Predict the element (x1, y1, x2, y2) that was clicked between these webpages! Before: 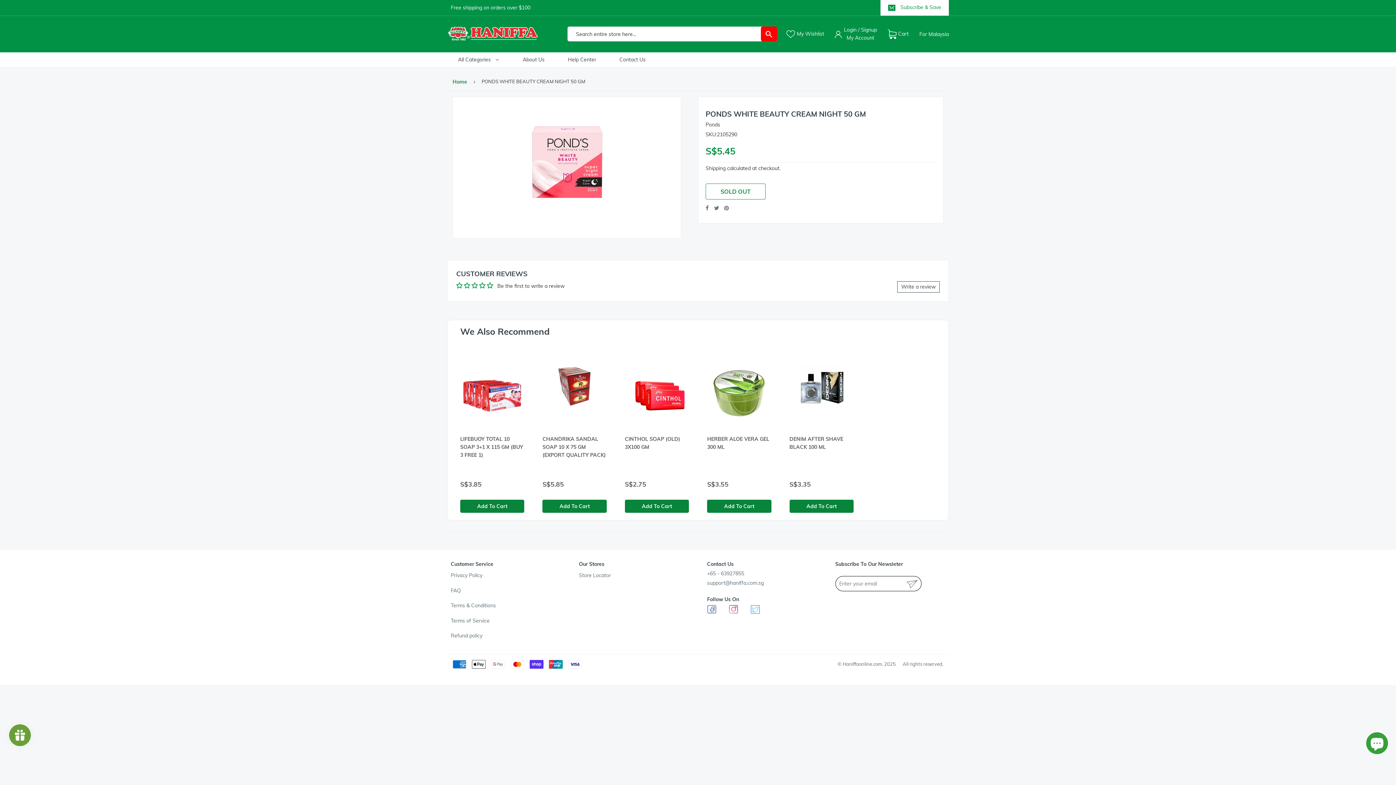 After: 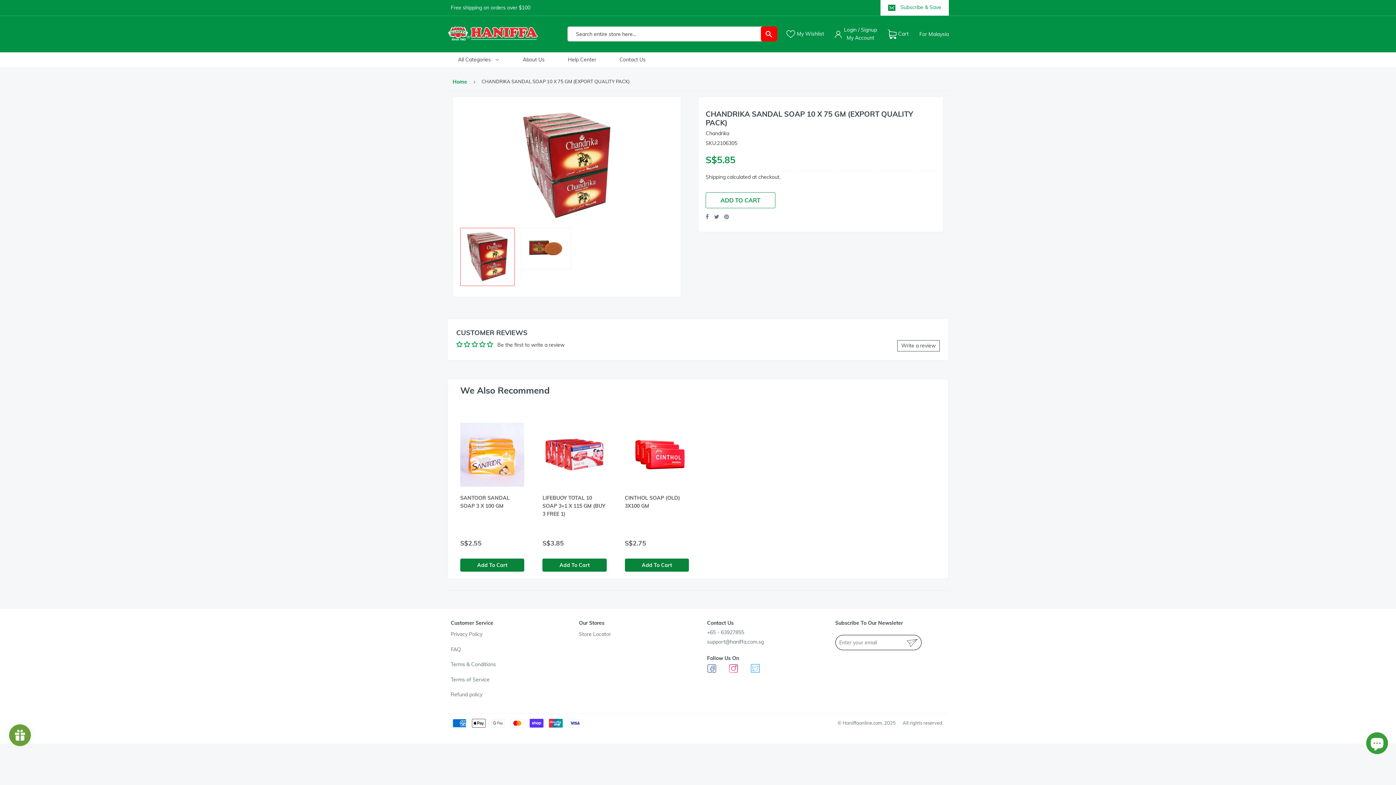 Action: label: CHANDRIKA SANDAL SOAP 10 X 75 GM (EXPORT QUALITY PACK) bbox: (542, 435, 606, 459)